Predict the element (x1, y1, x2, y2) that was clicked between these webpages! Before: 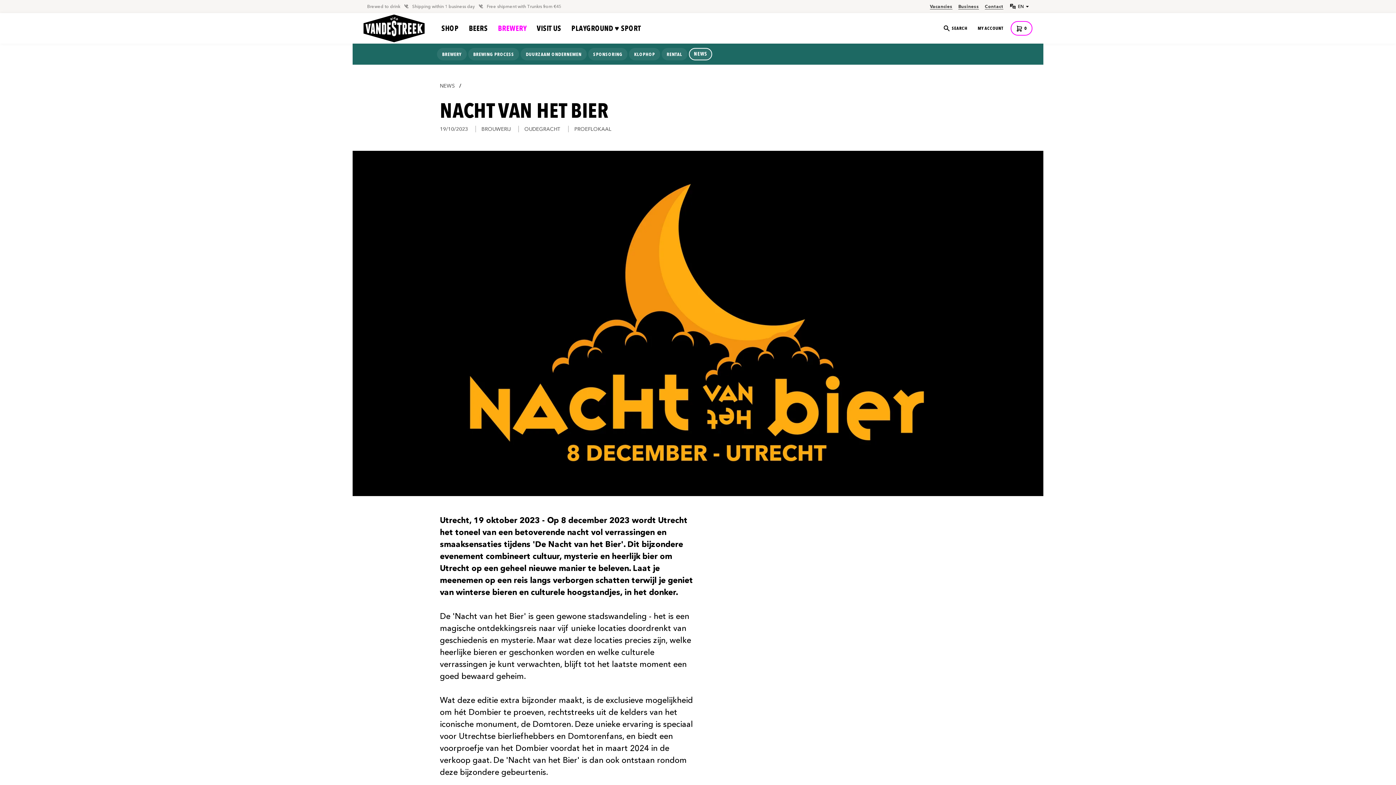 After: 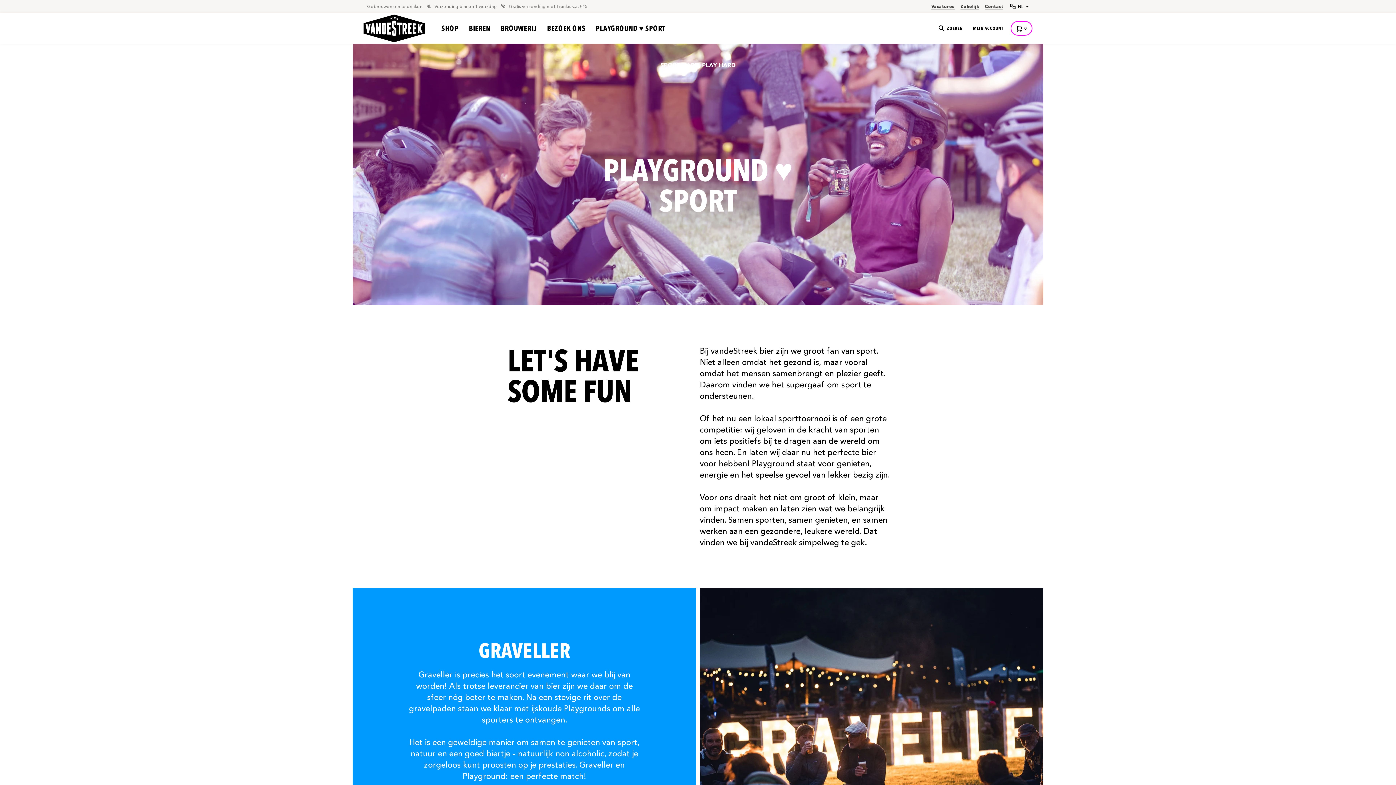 Action: bbox: (567, 18, 644, 37) label: PLAYGROUND ♥ SPORT